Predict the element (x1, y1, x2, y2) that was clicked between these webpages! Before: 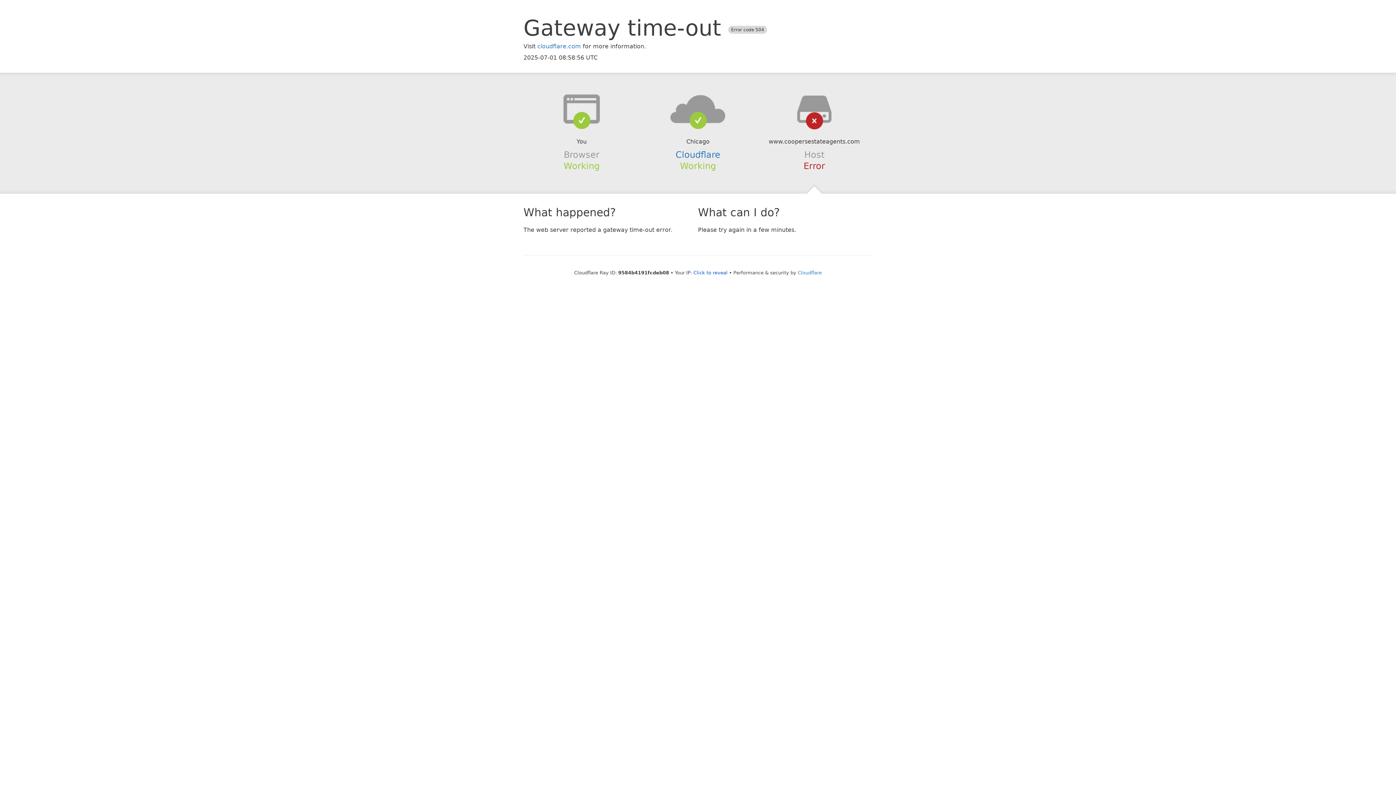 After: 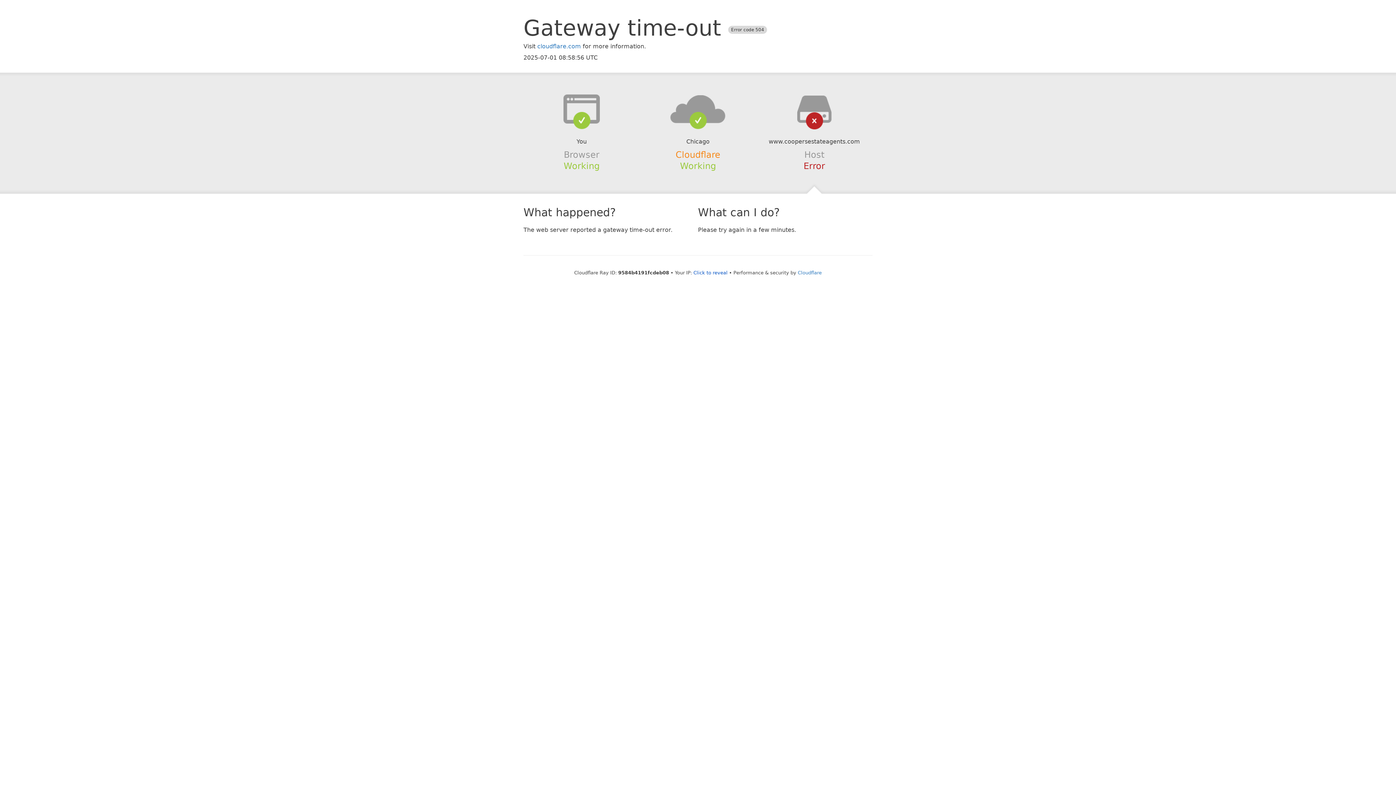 Action: bbox: (675, 149, 720, 159) label: Cloudflare